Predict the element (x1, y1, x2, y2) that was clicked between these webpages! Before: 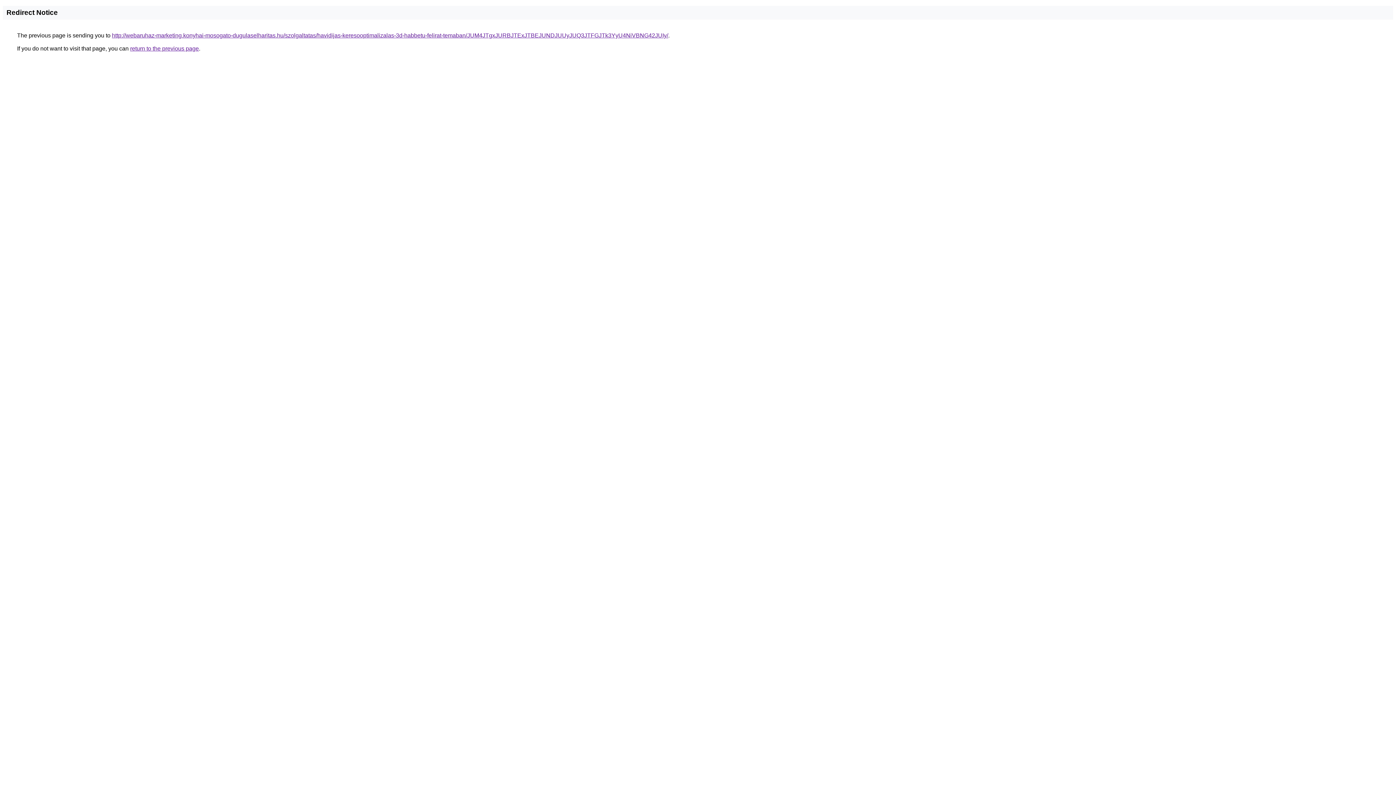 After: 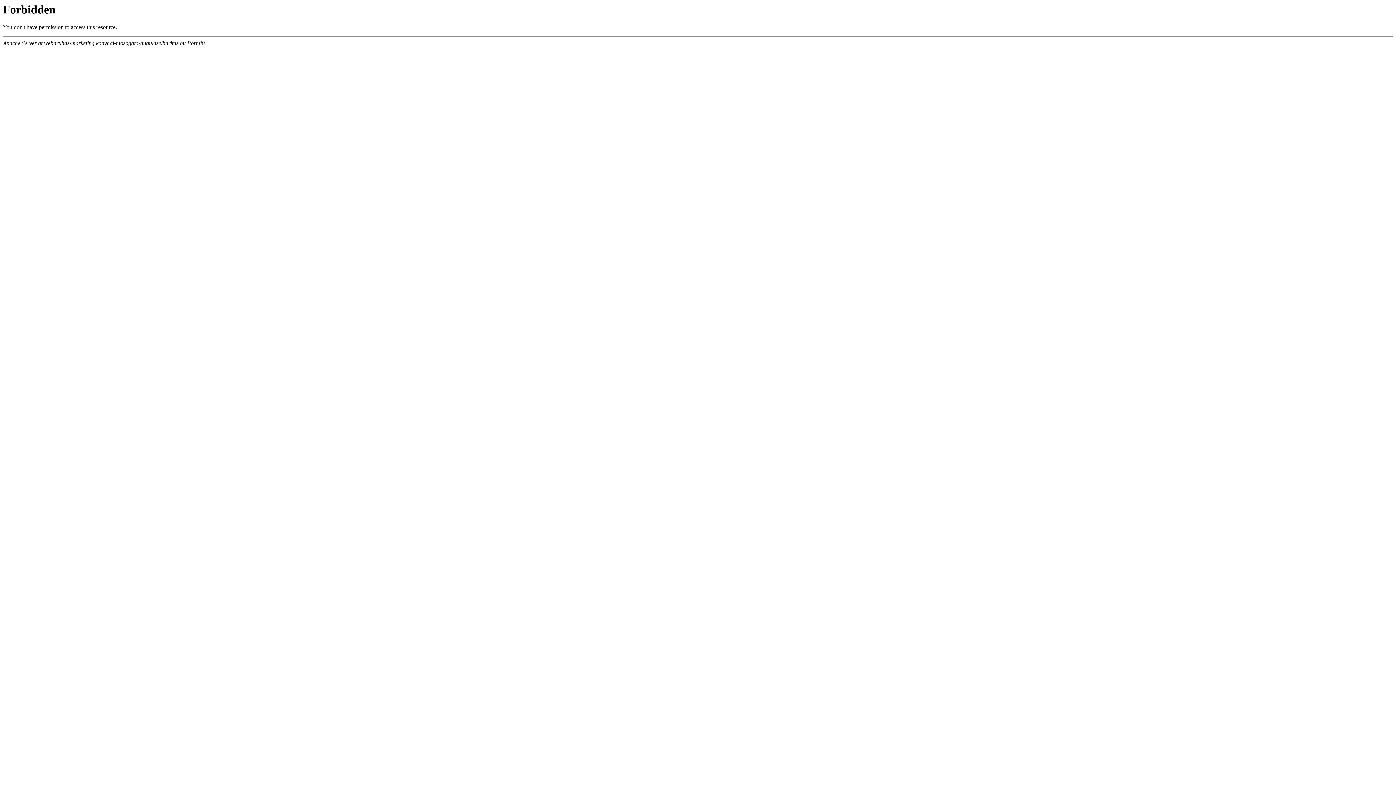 Action: bbox: (112, 32, 668, 38) label: http://webaruhaz-marketing.konyhai-mosogato-dugulaselharitas.hu/szolgaltatas/havidijas-keresooptimalizalas-3d-habbetu-felirat-temaban/JUM4JTgxJURBJTExJTBEJUNDJUUyJUQ3JTFGJTk3YyU4NiVBNG42JUIy/